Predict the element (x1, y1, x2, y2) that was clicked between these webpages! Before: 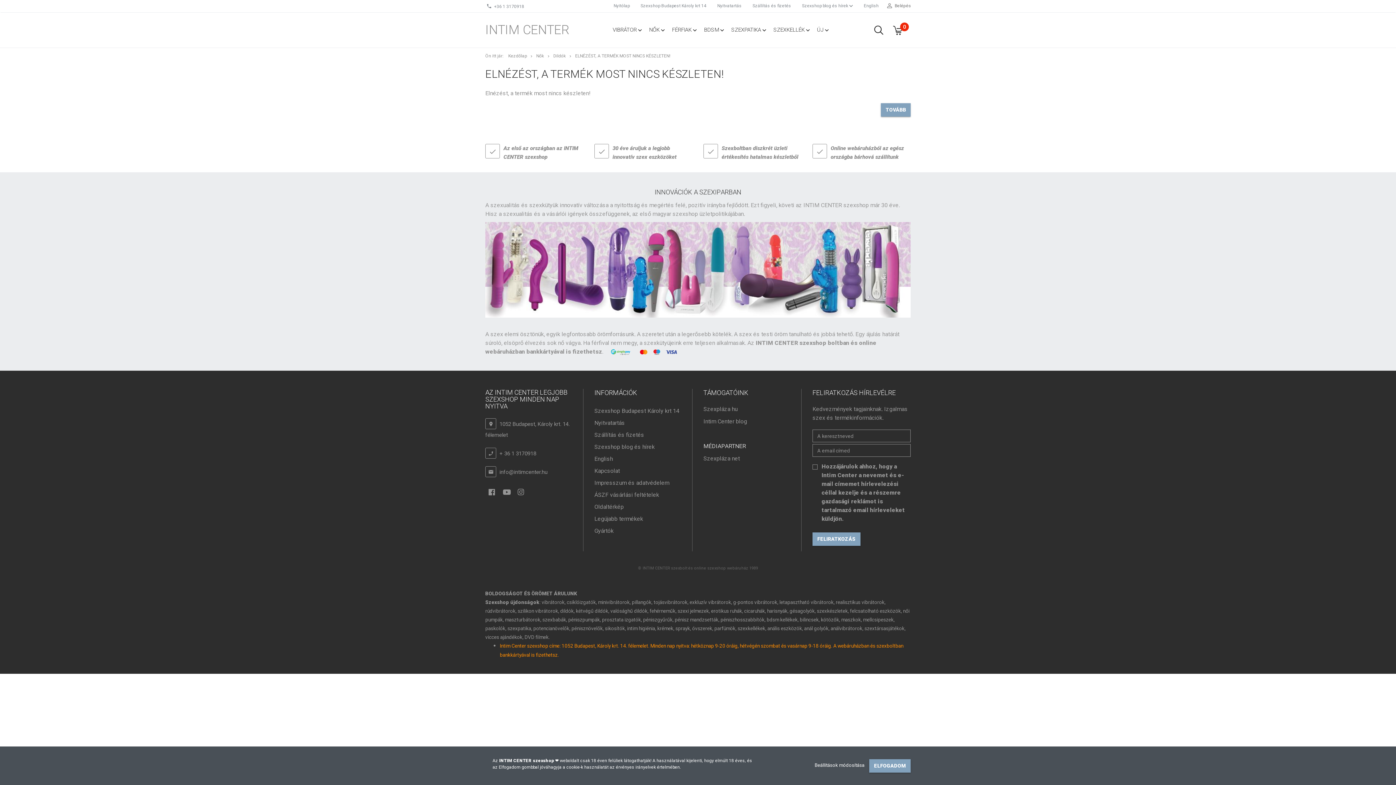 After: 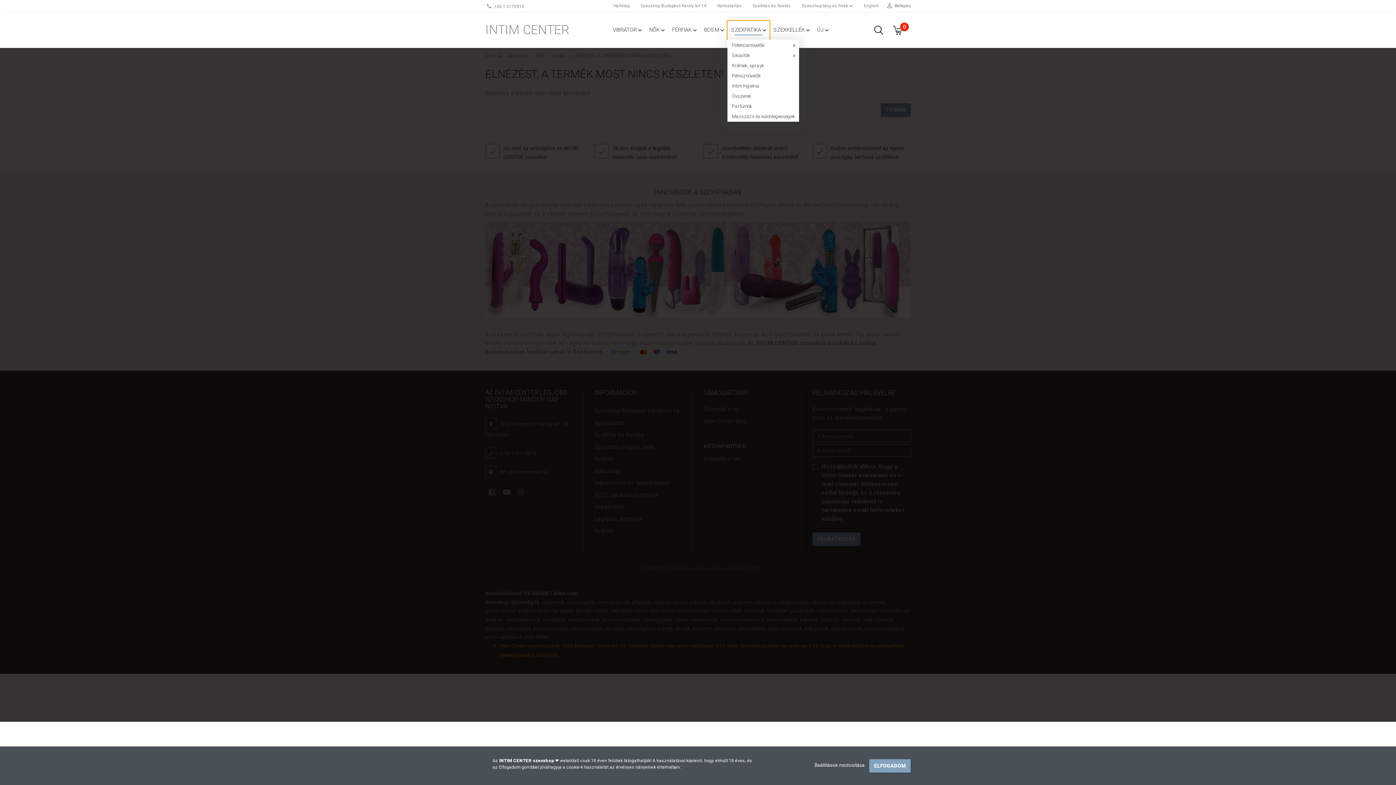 Action: bbox: (727, 20, 769, 39) label: SZEXPATIKA 